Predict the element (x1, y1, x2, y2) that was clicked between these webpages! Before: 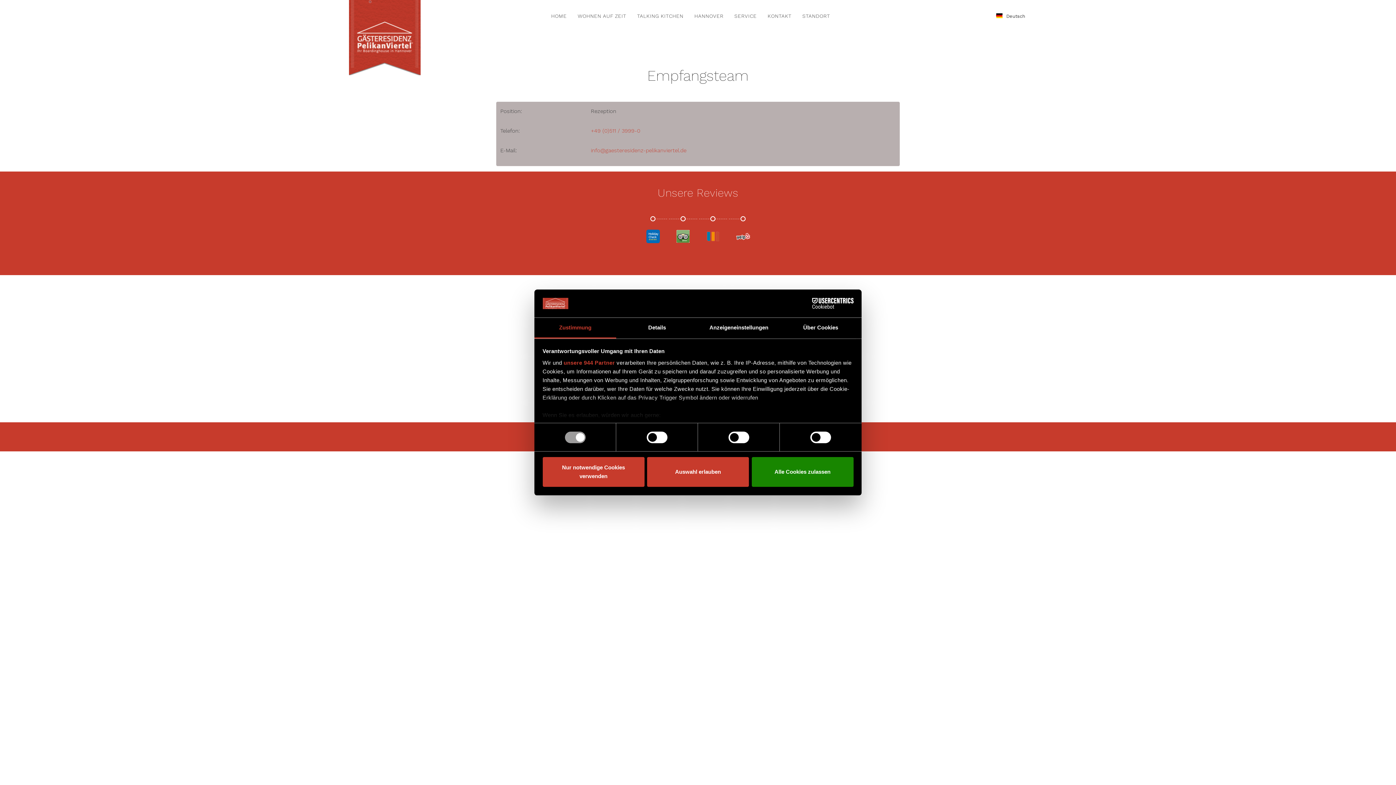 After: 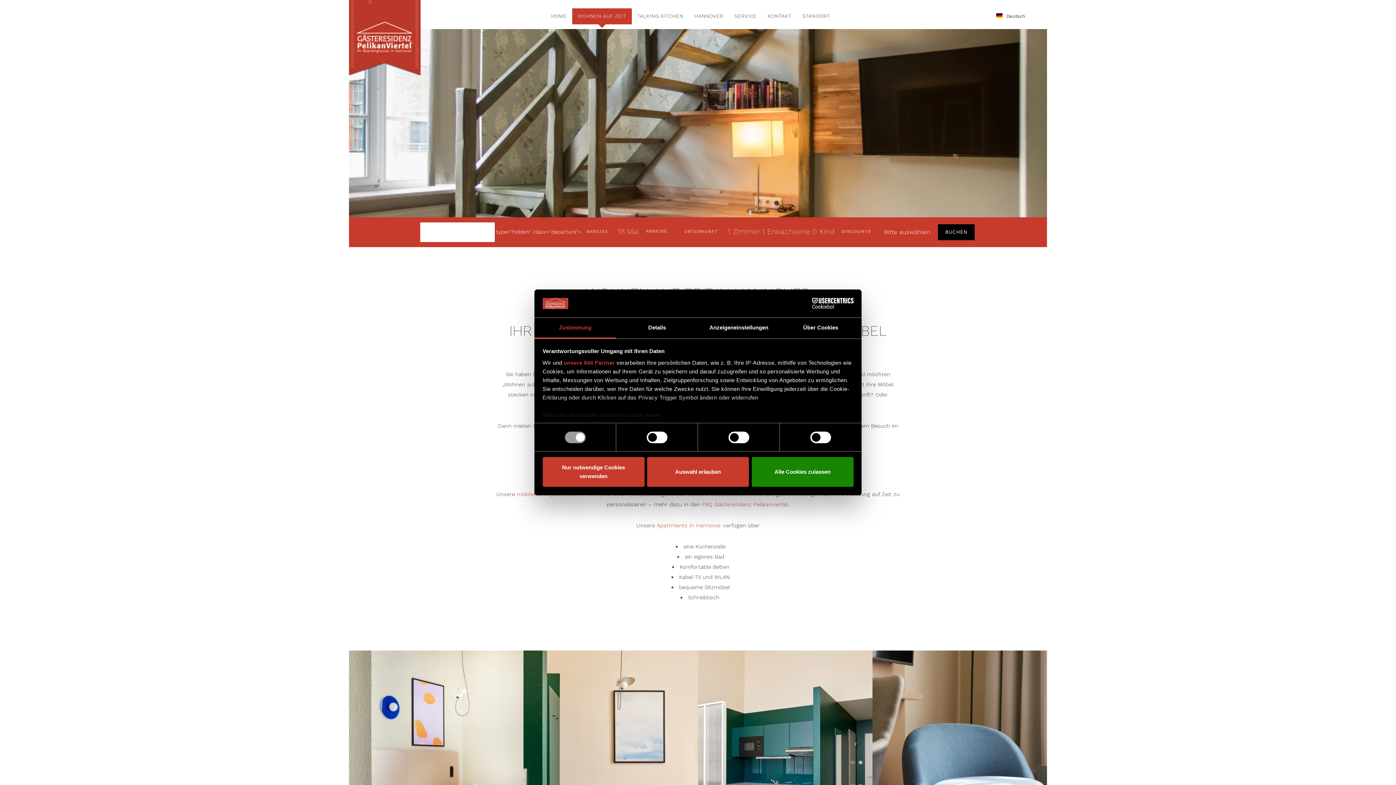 Action: bbox: (572, 8, 631, 24) label: WOHNEN AUF ZEIT